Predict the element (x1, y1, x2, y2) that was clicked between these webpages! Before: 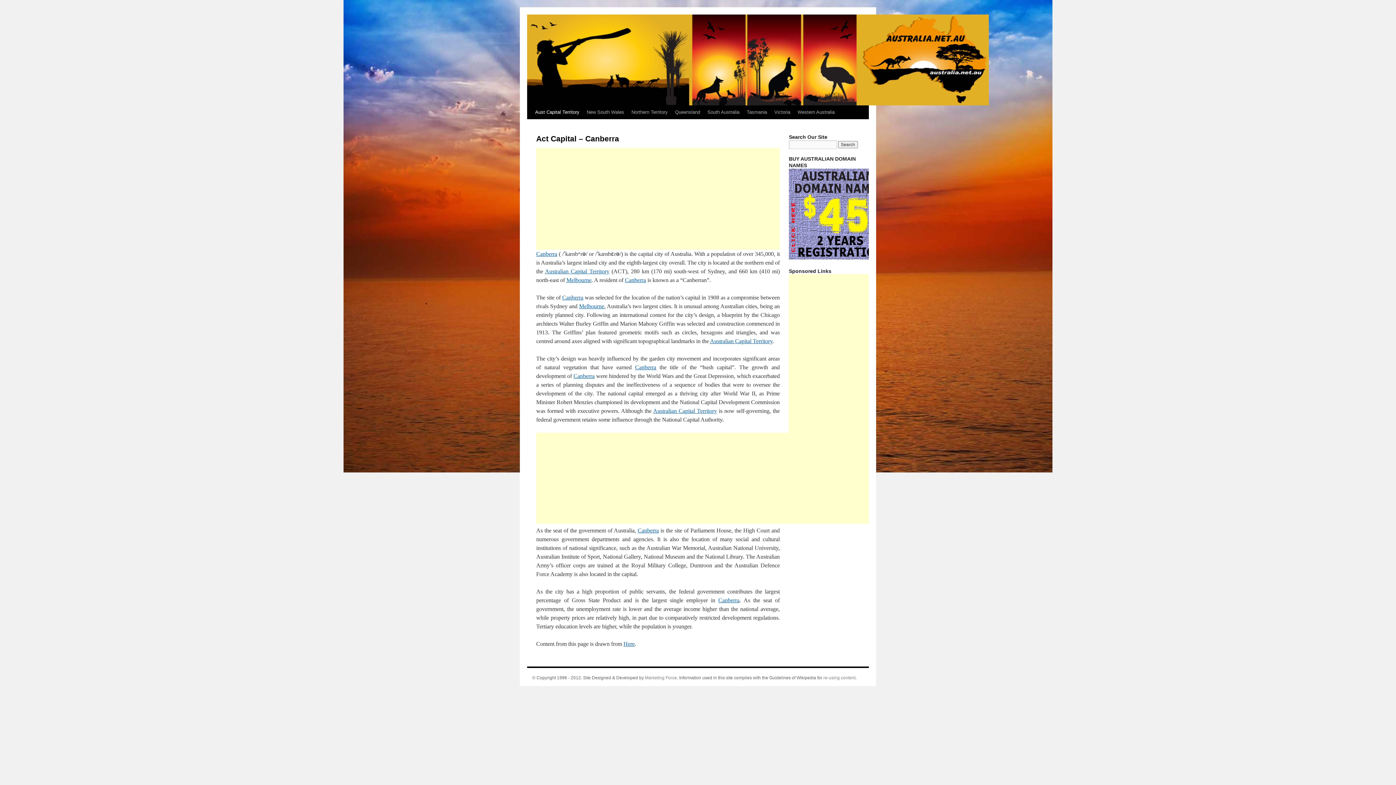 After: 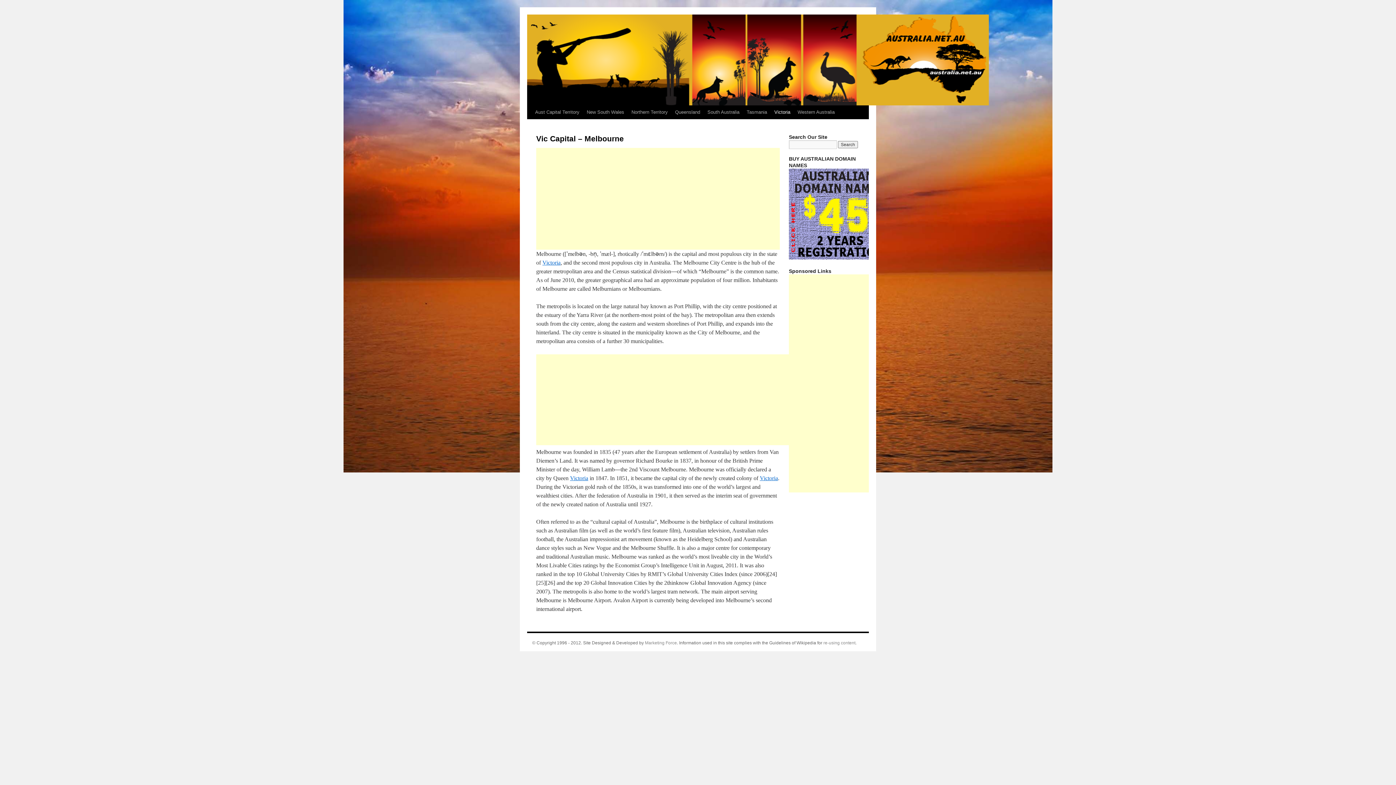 Action: label: Melbourne bbox: (566, 277, 591, 283)